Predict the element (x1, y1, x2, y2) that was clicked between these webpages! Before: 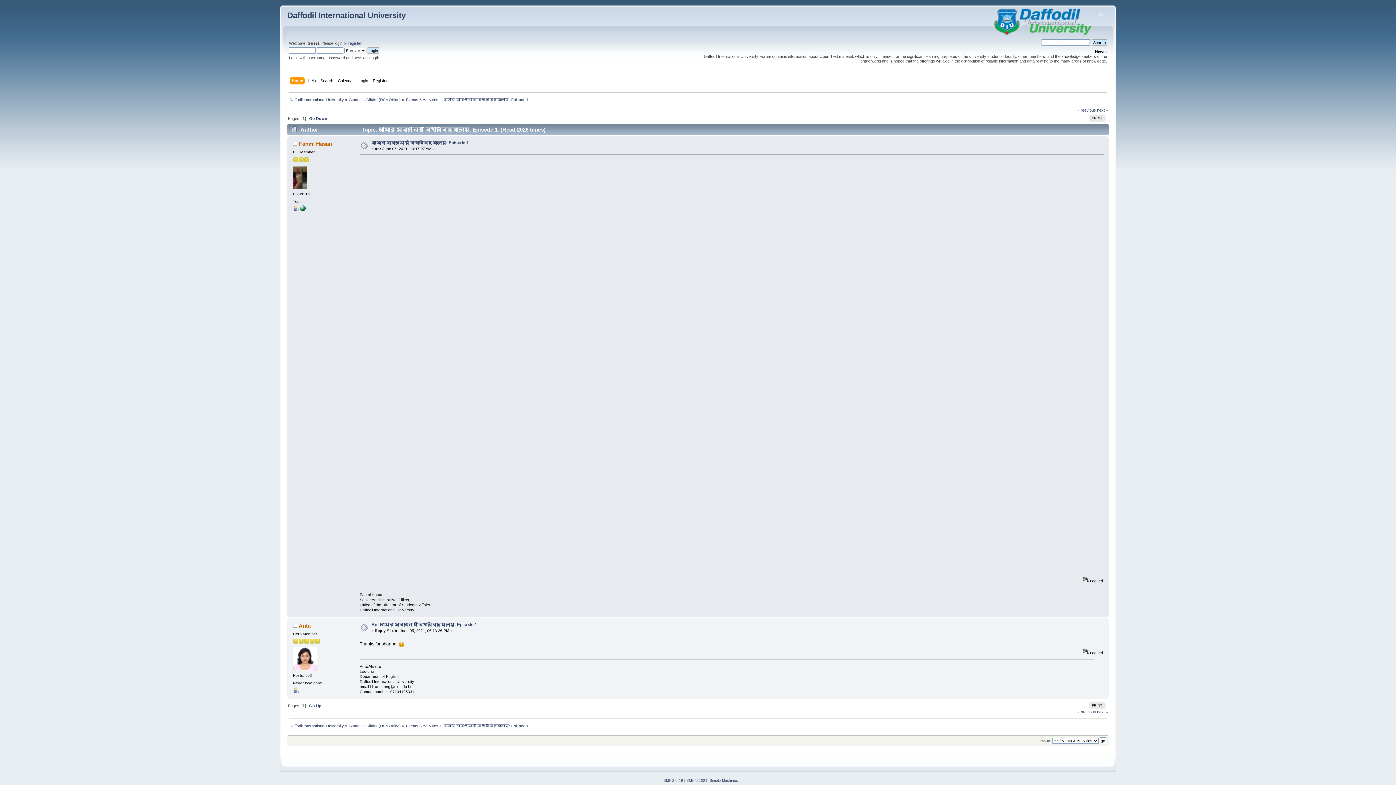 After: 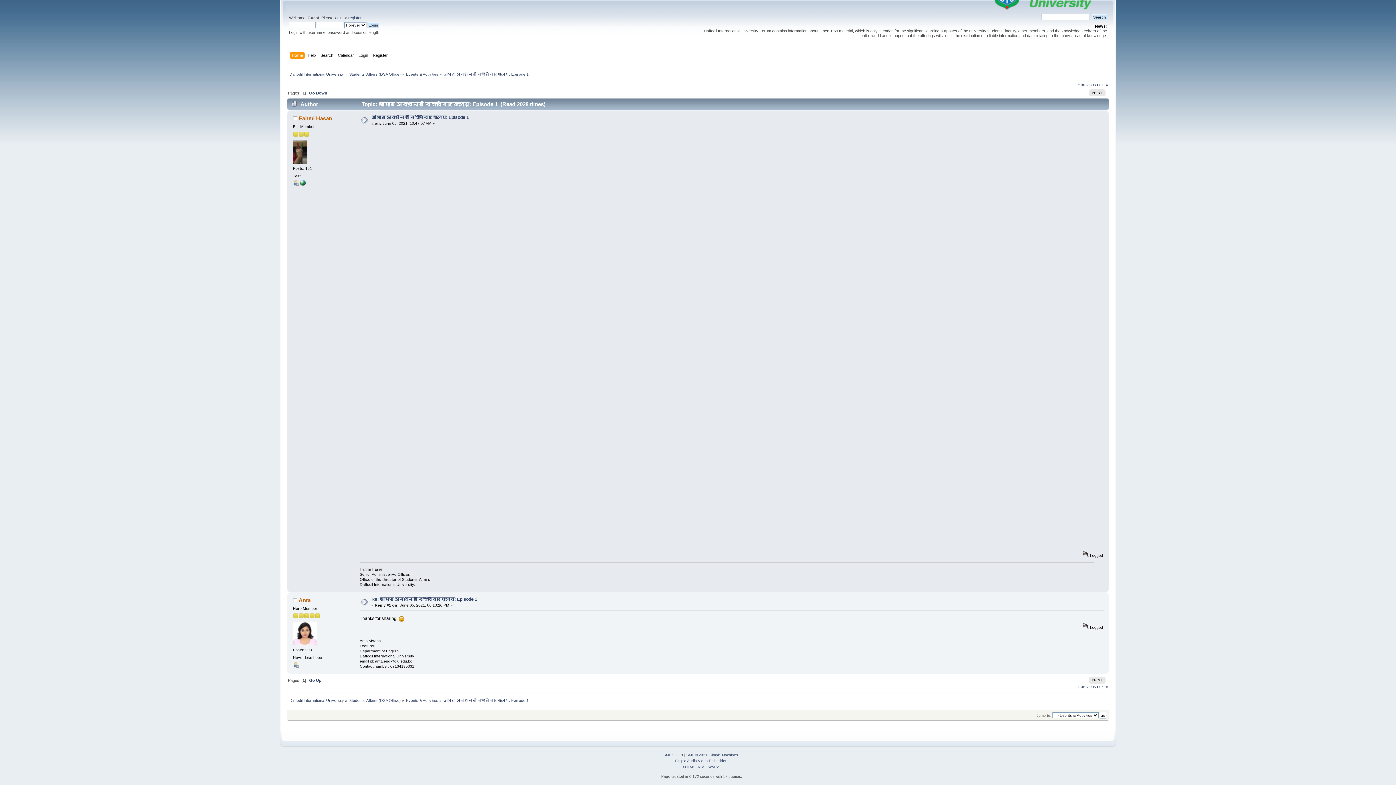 Action: bbox: (371, 622, 477, 627) label: Re: আমার স্বপ্নের বিশ্ববিদ্যালয়: Episode 1